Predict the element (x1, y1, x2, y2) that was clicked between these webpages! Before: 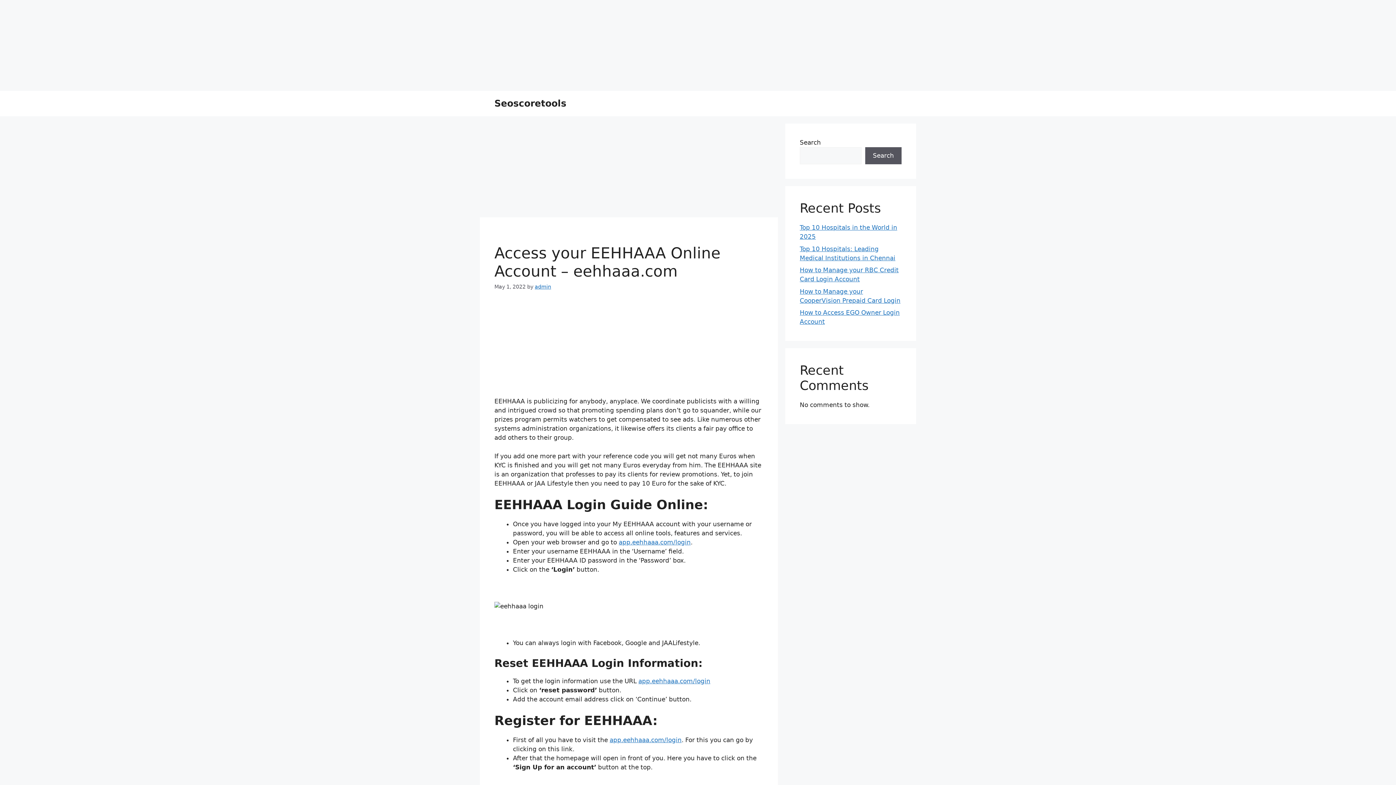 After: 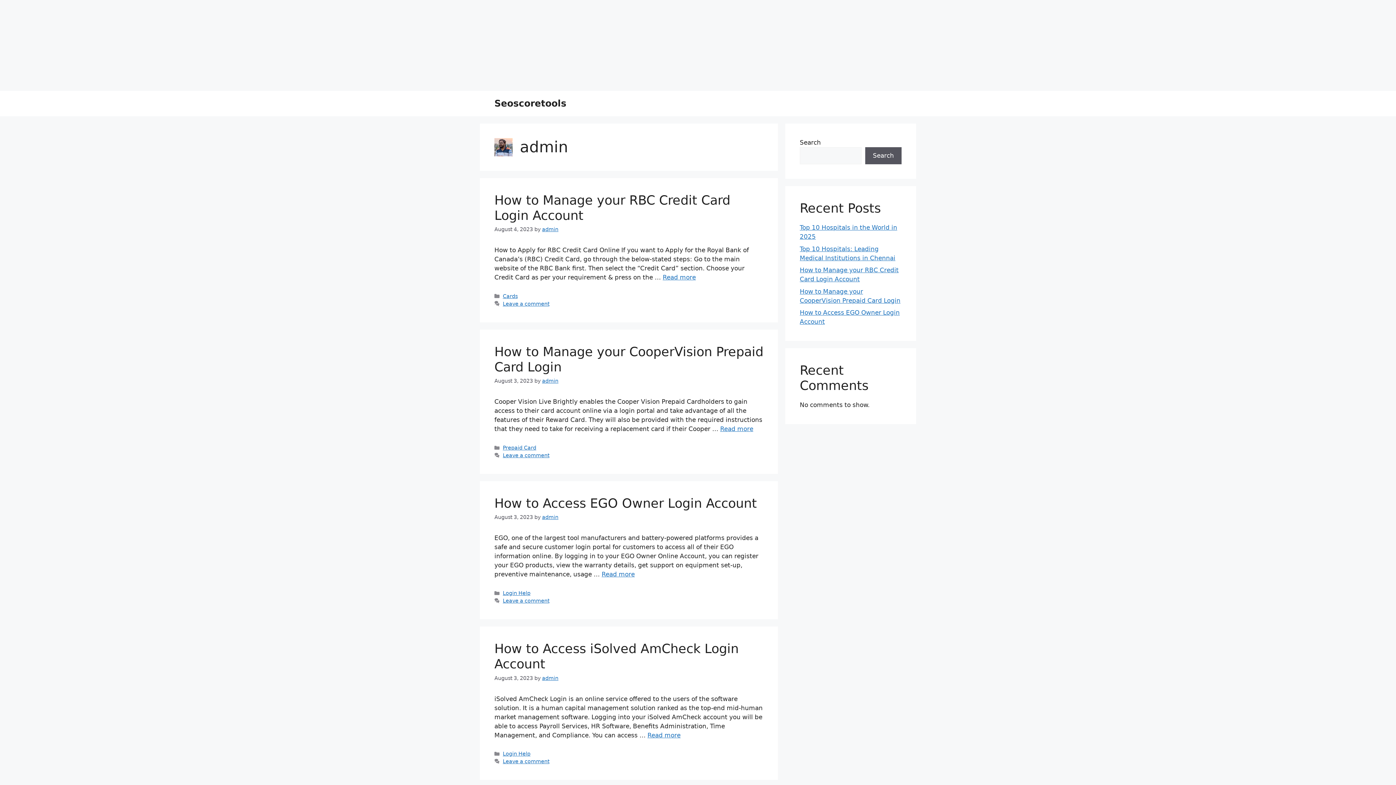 Action: bbox: (534, 284, 551, 289) label: admin